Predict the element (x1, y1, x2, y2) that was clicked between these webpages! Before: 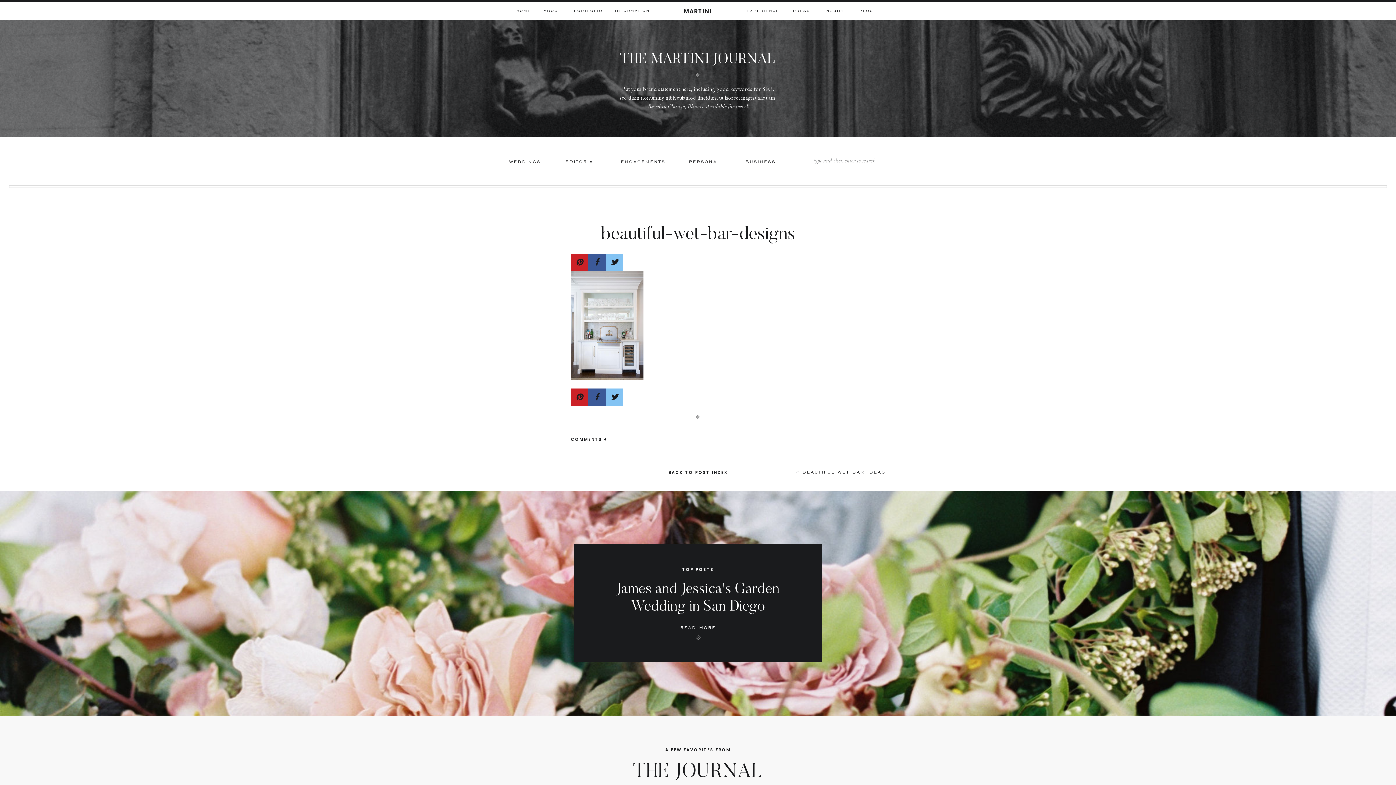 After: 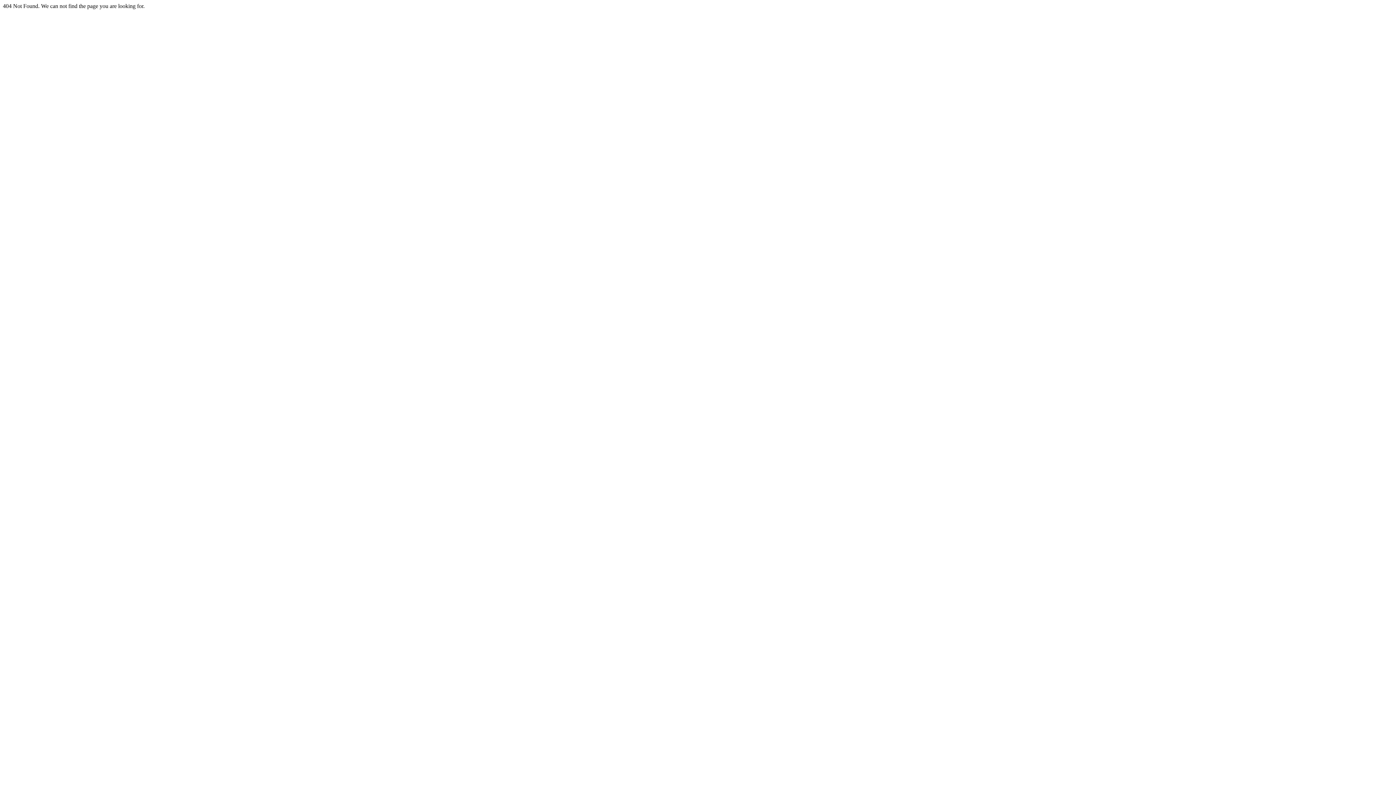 Action: bbox: (822, 8, 847, 14) label: INQUIRE